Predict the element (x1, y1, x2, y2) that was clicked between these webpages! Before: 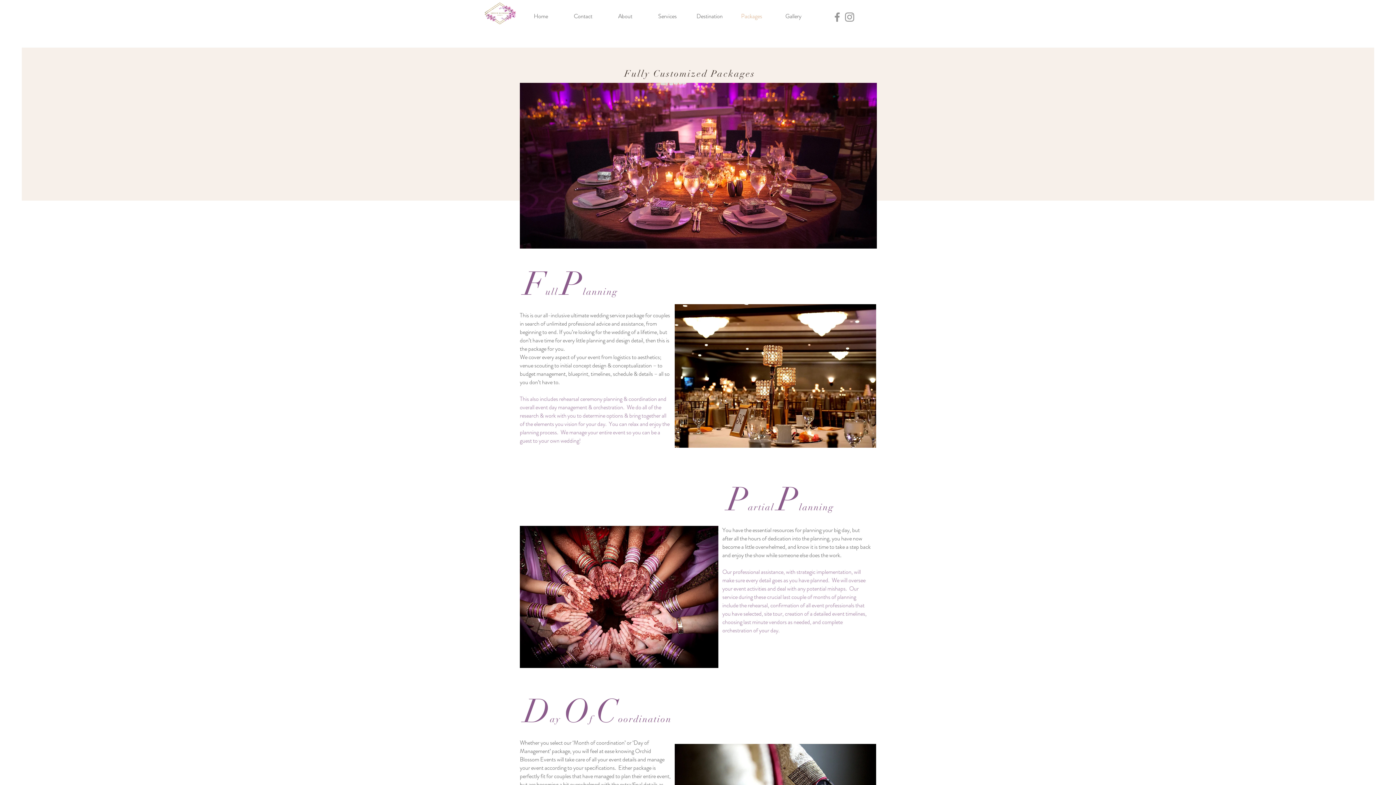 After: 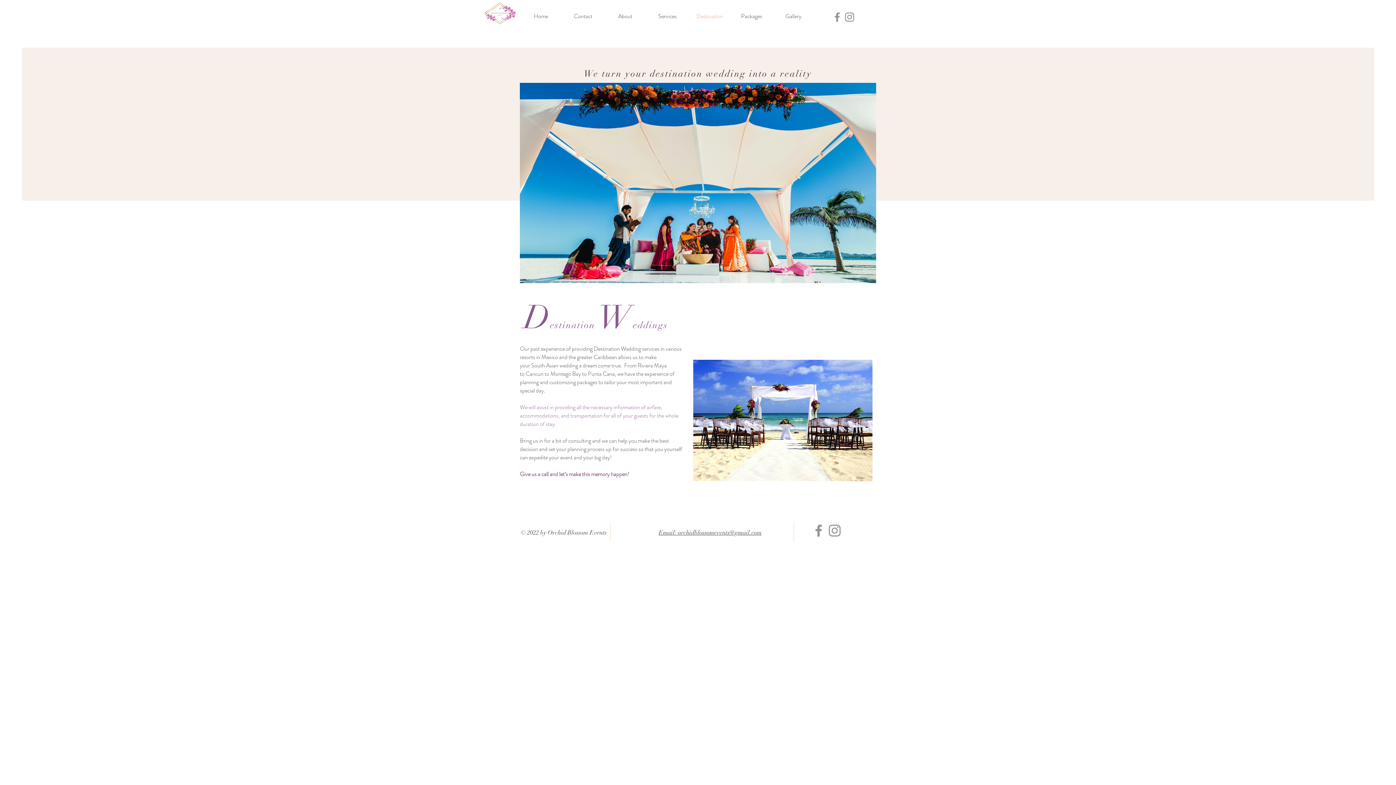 Action: label: Destination bbox: (688, 7, 730, 25)